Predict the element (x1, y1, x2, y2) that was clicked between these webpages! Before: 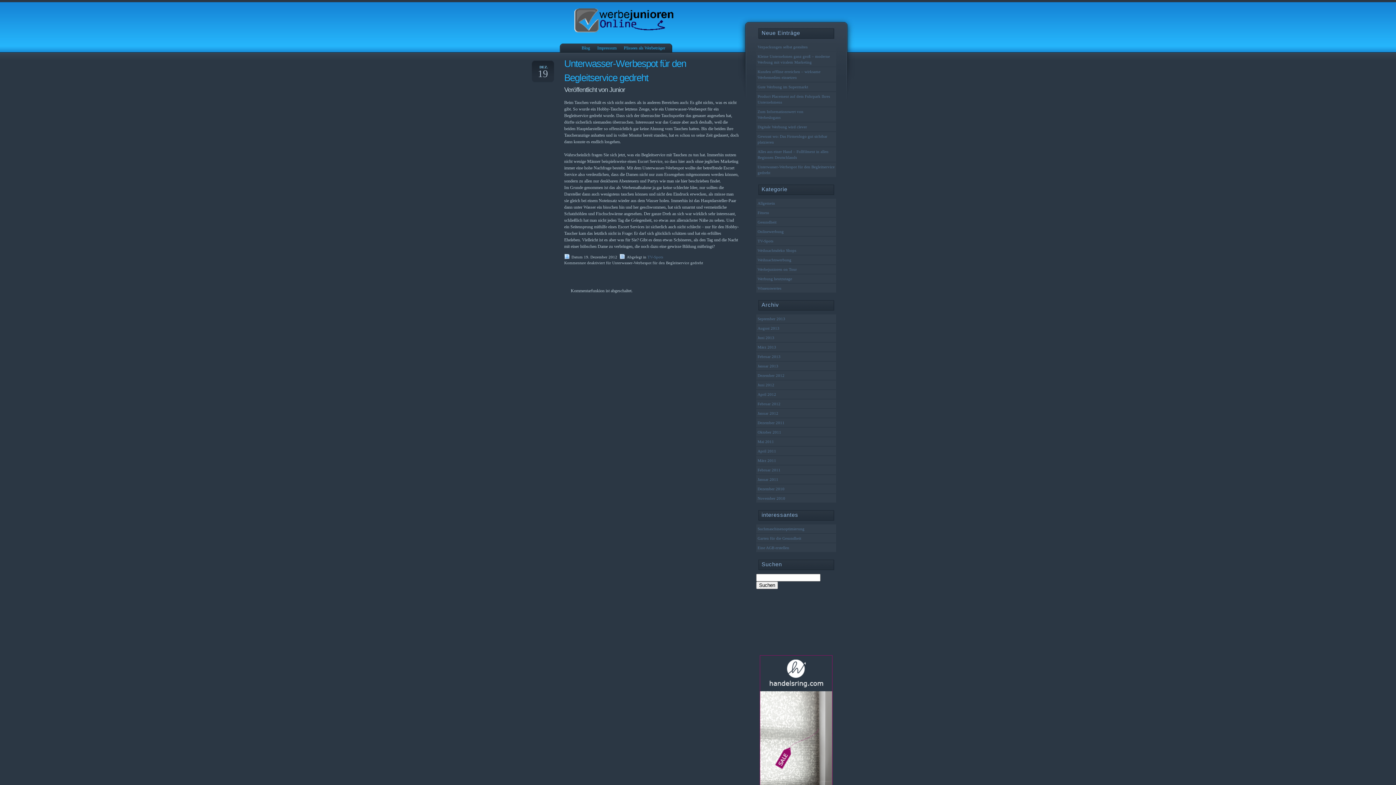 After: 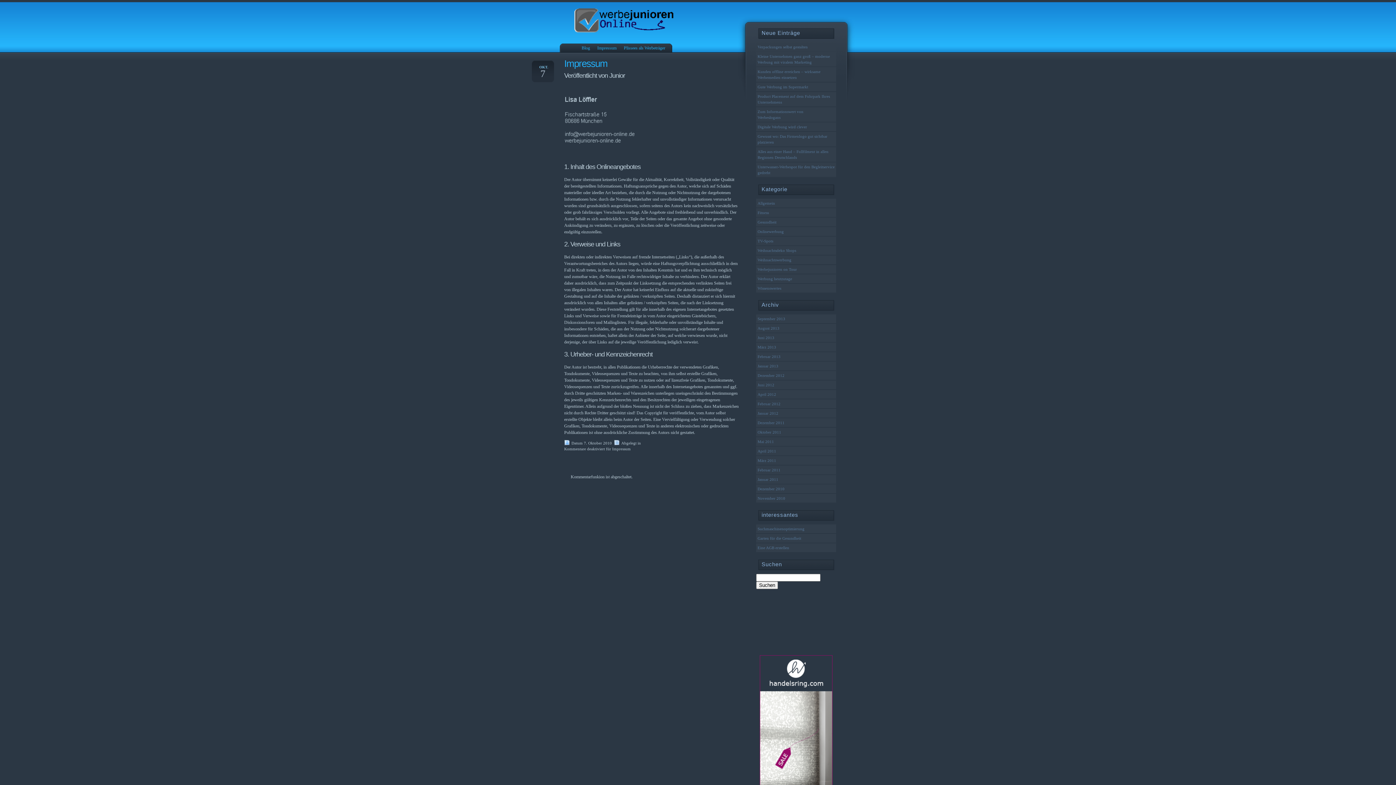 Action: label: Impressum bbox: (593, 44, 620, 51)